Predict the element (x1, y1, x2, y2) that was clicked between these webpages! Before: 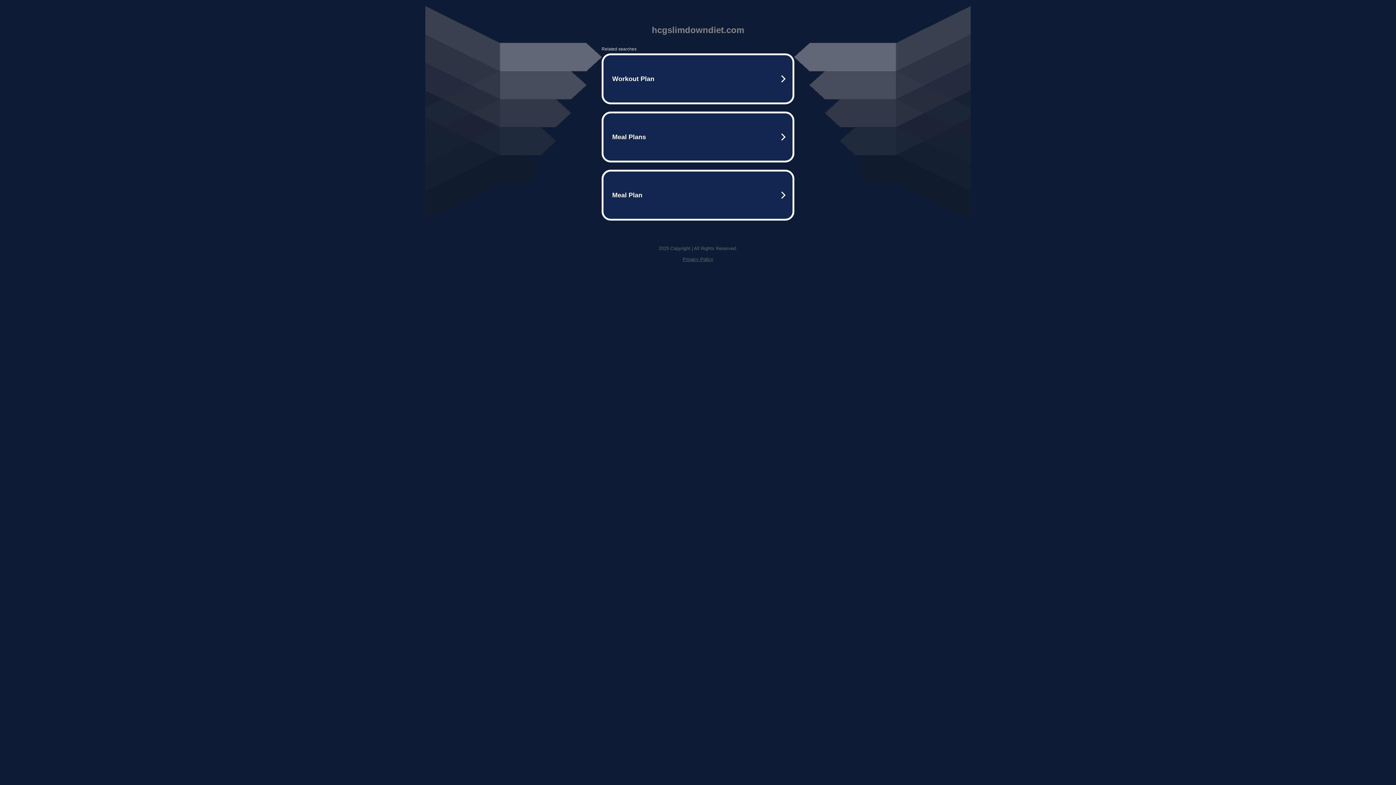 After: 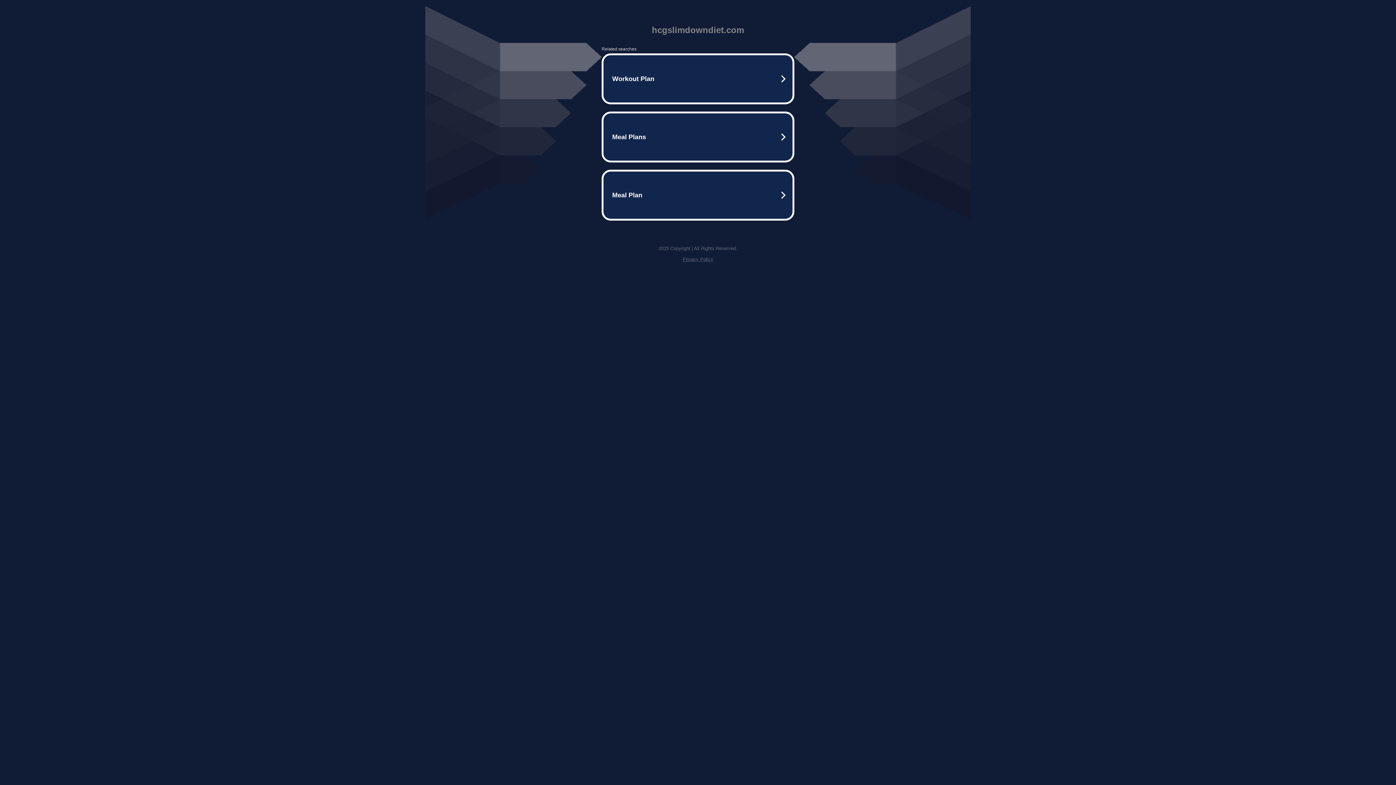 Action: label: Privacy Policy bbox: (682, 256, 713, 262)